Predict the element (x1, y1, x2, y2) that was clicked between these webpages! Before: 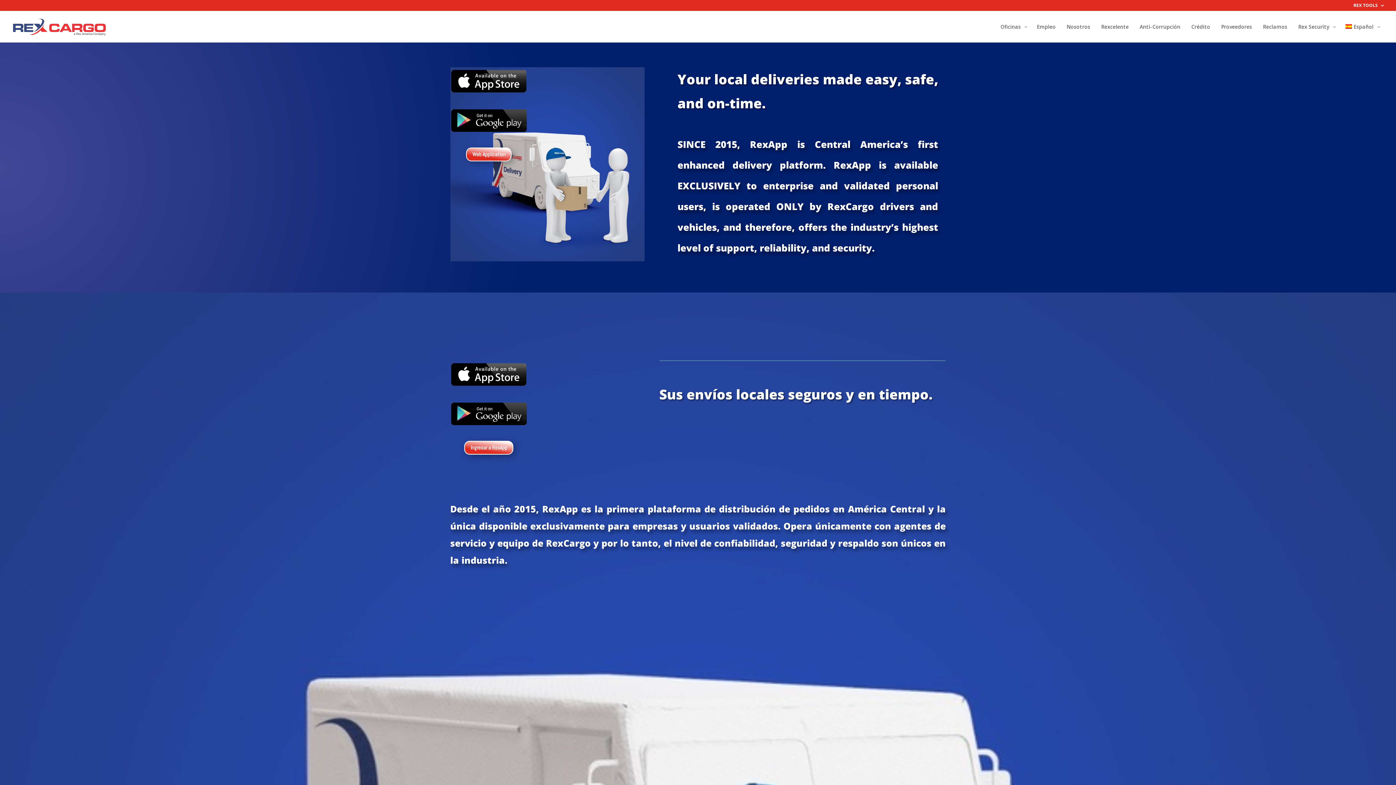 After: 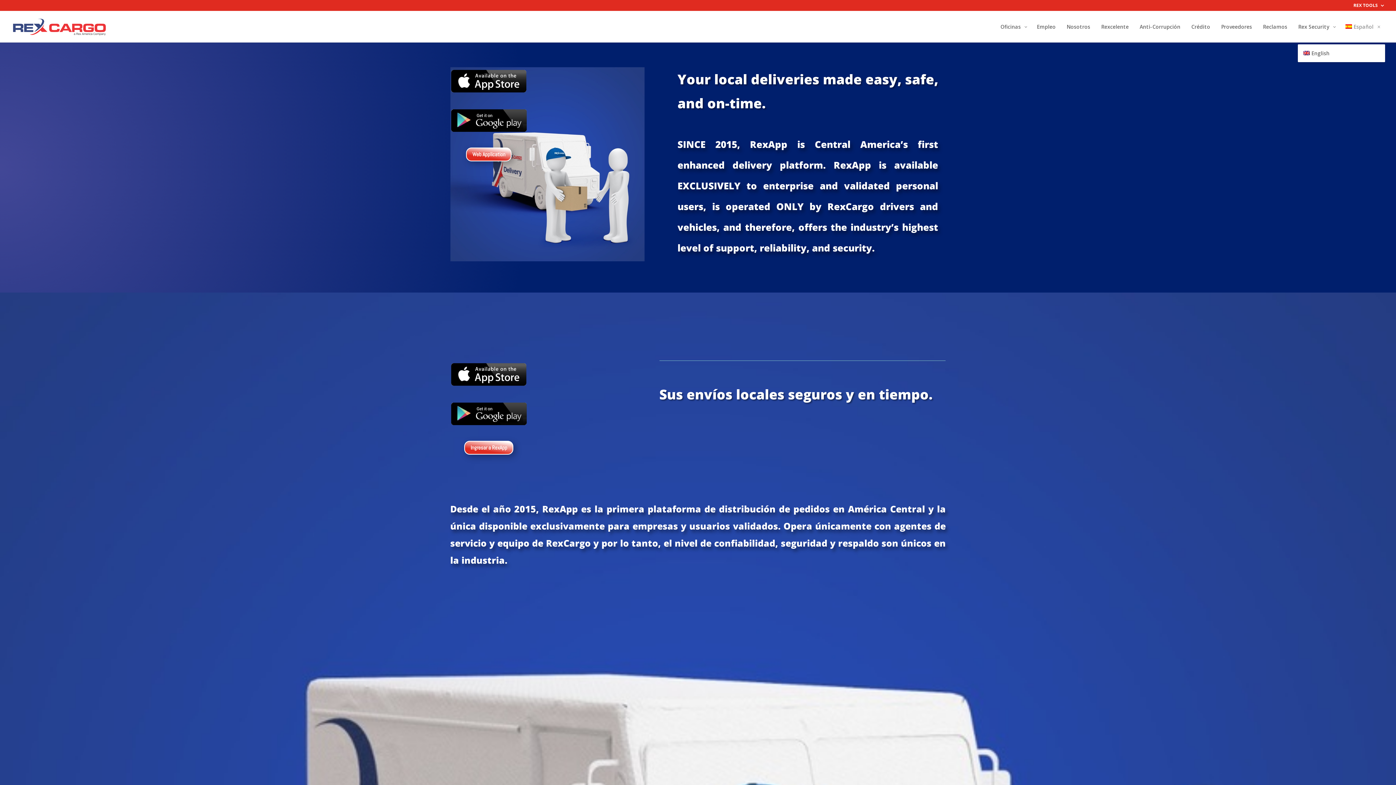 Action: bbox: (1340, 23, 1384, 42) label: Español